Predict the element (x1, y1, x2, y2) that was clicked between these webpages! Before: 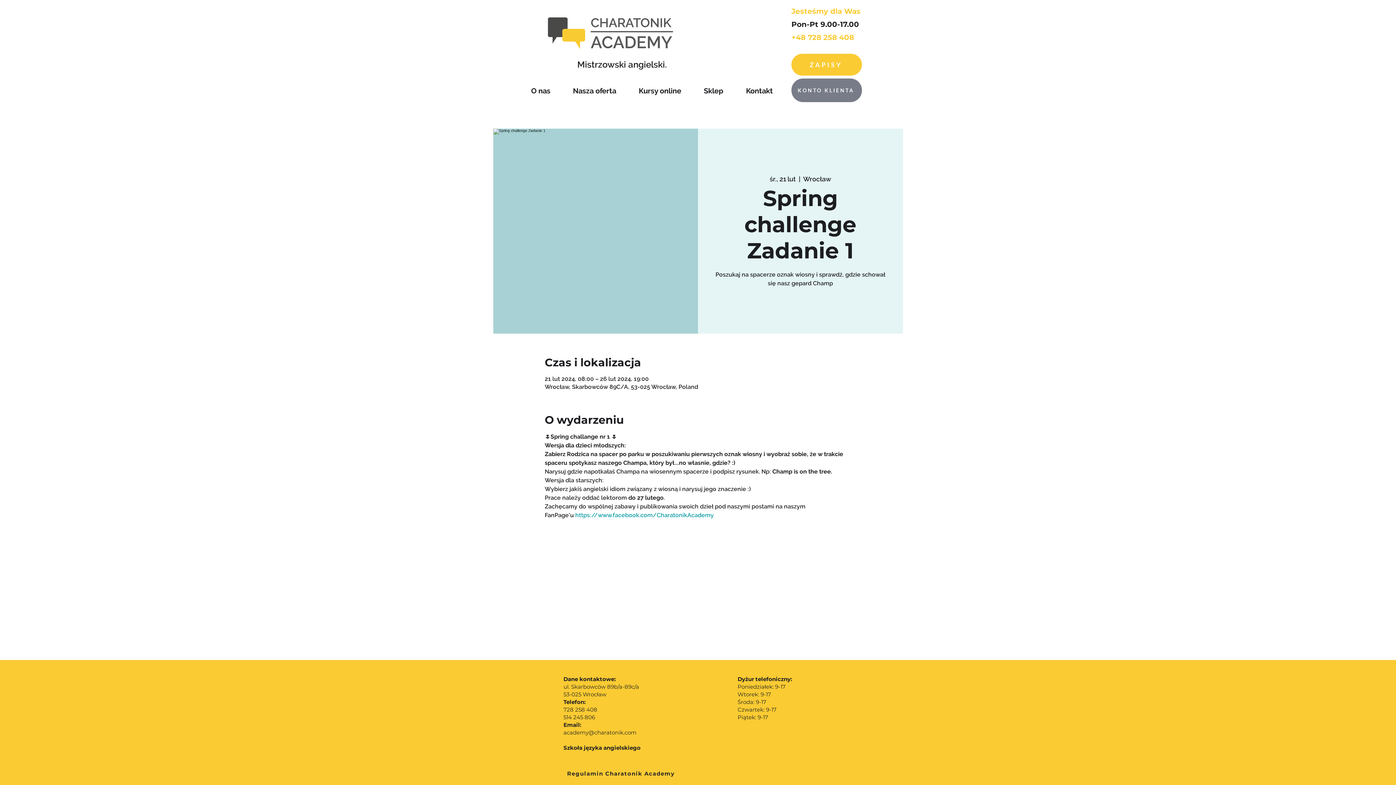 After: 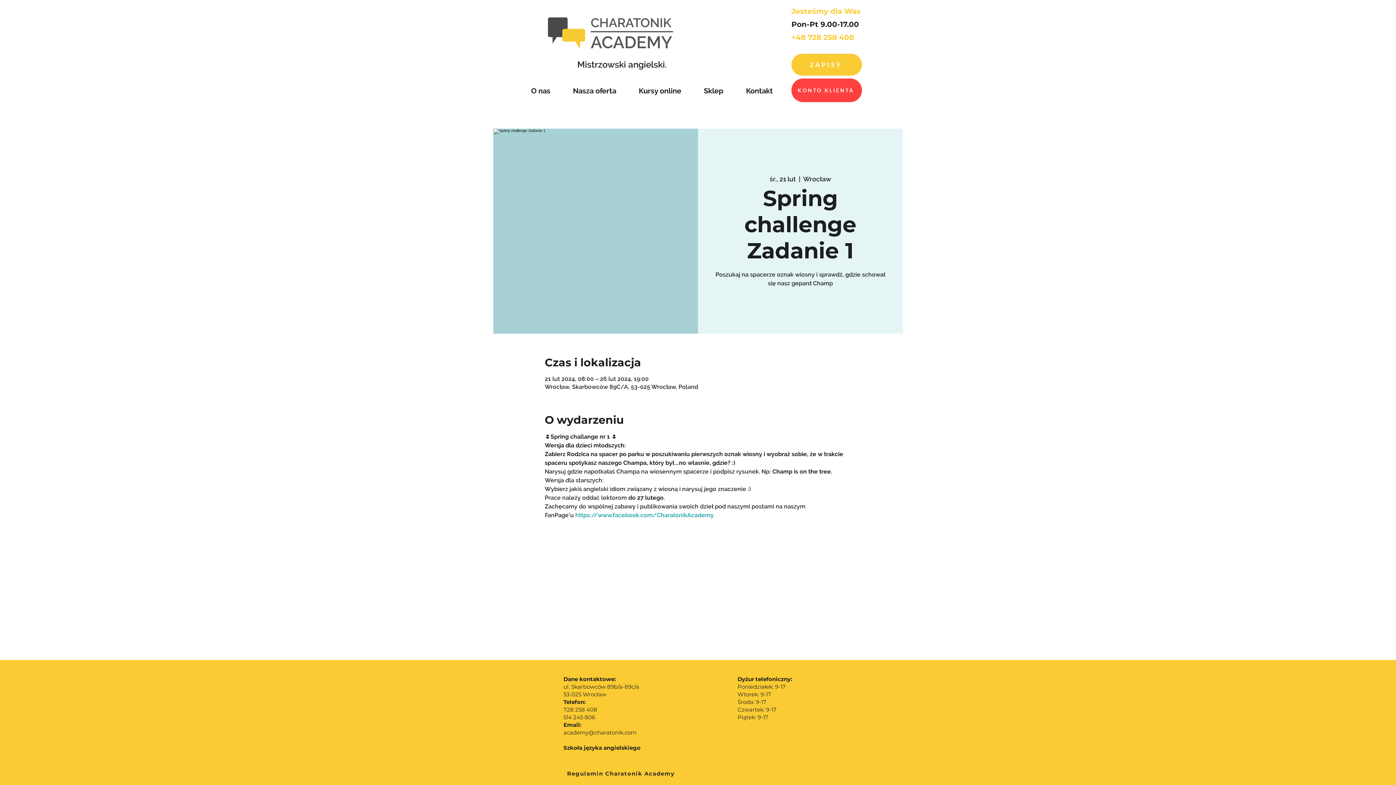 Action: bbox: (791, 78, 862, 102) label: KONTO KLIENTA